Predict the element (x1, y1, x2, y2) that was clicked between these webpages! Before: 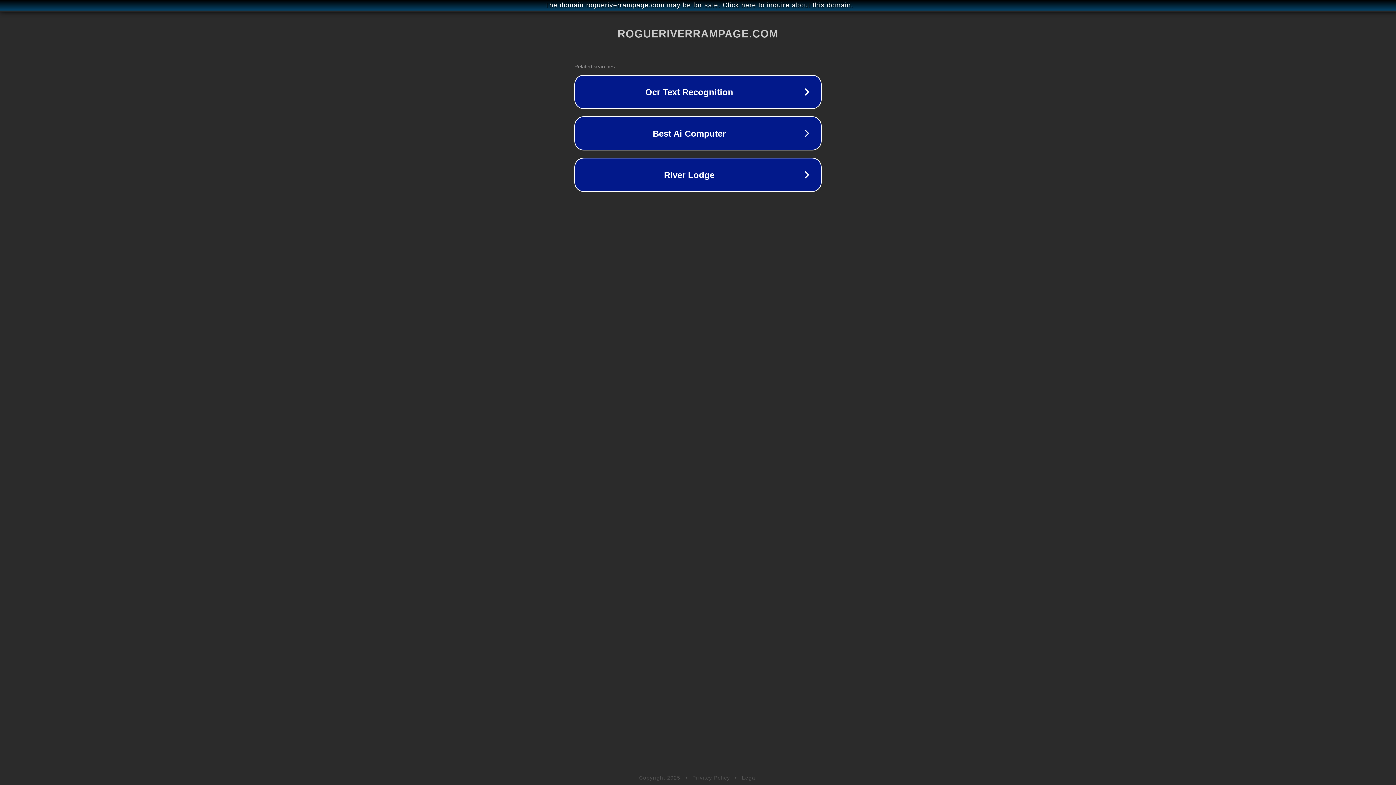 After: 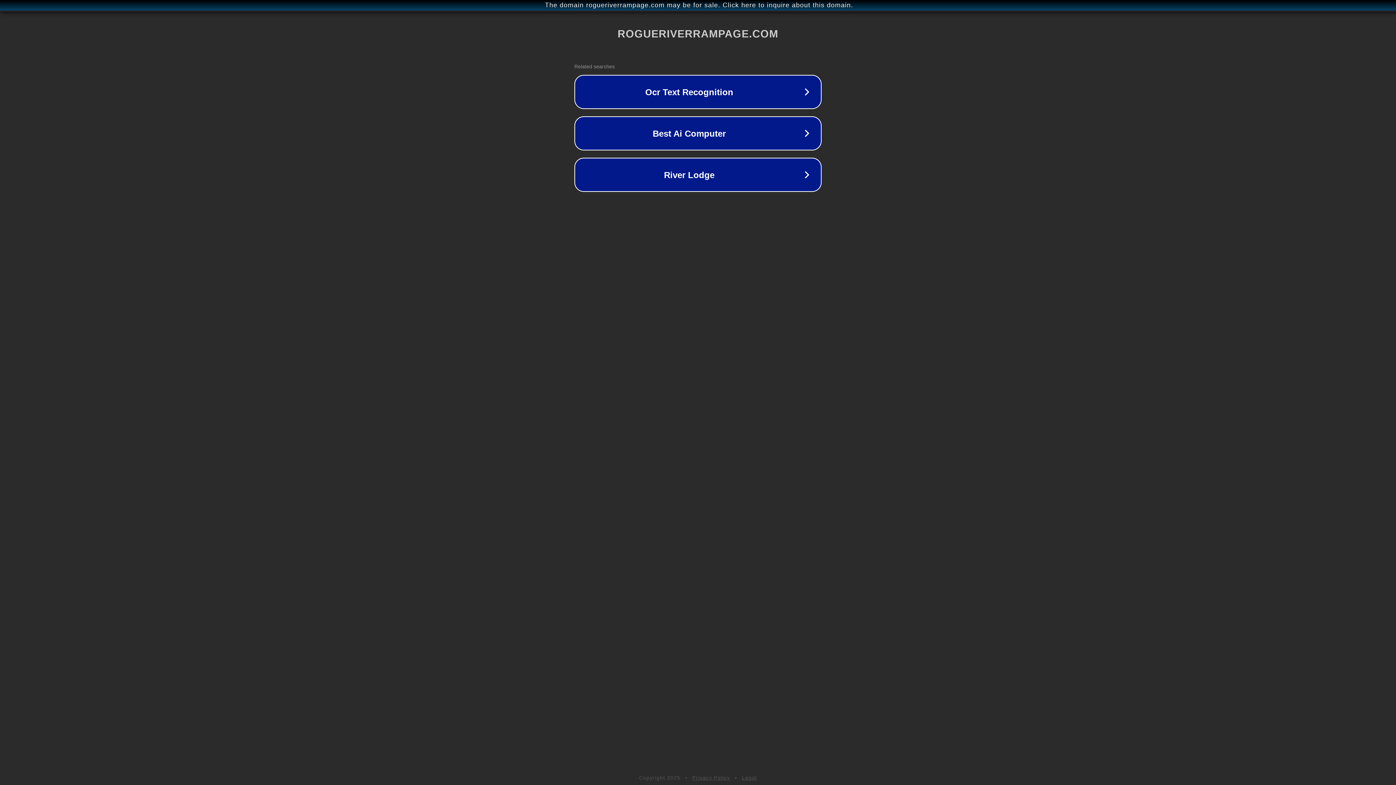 Action: bbox: (692, 775, 730, 781) label: Privacy Policy